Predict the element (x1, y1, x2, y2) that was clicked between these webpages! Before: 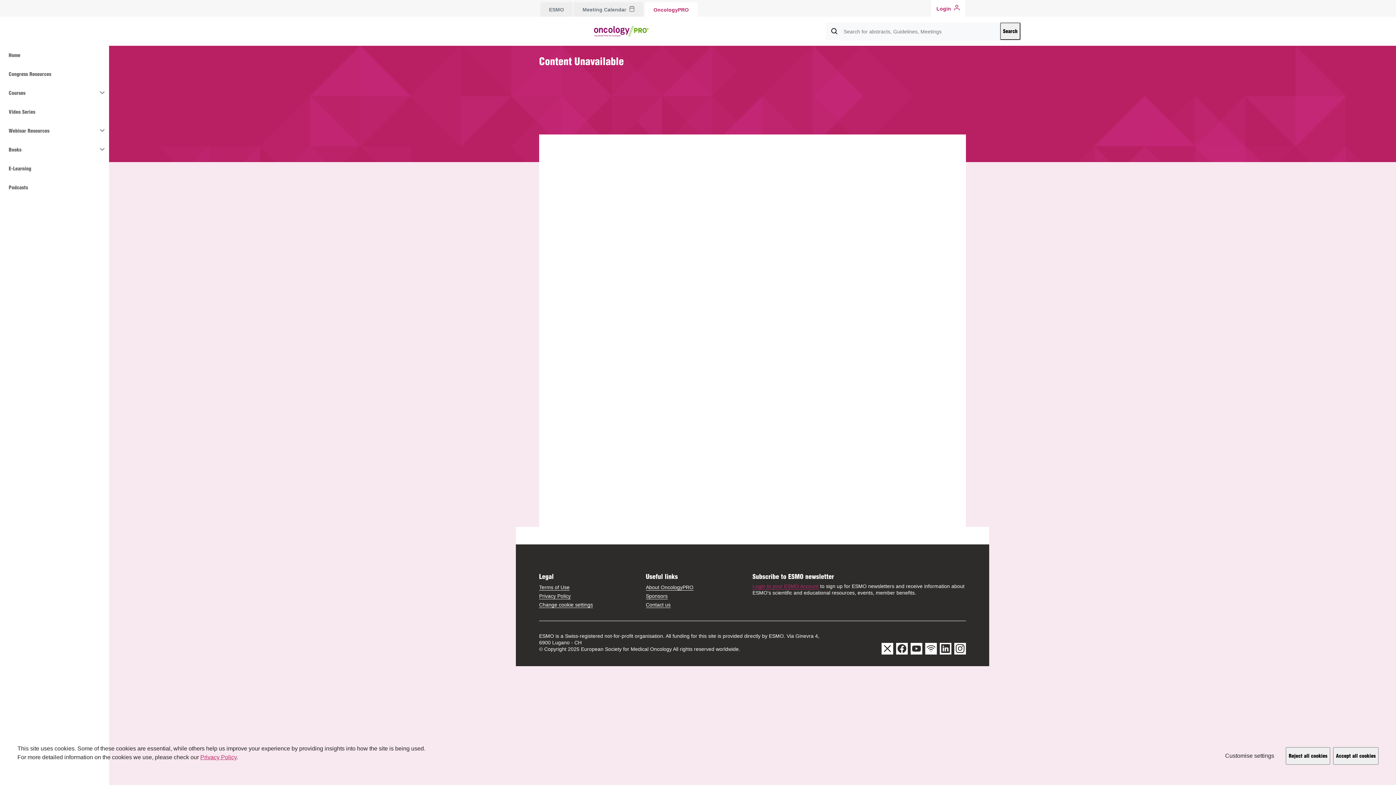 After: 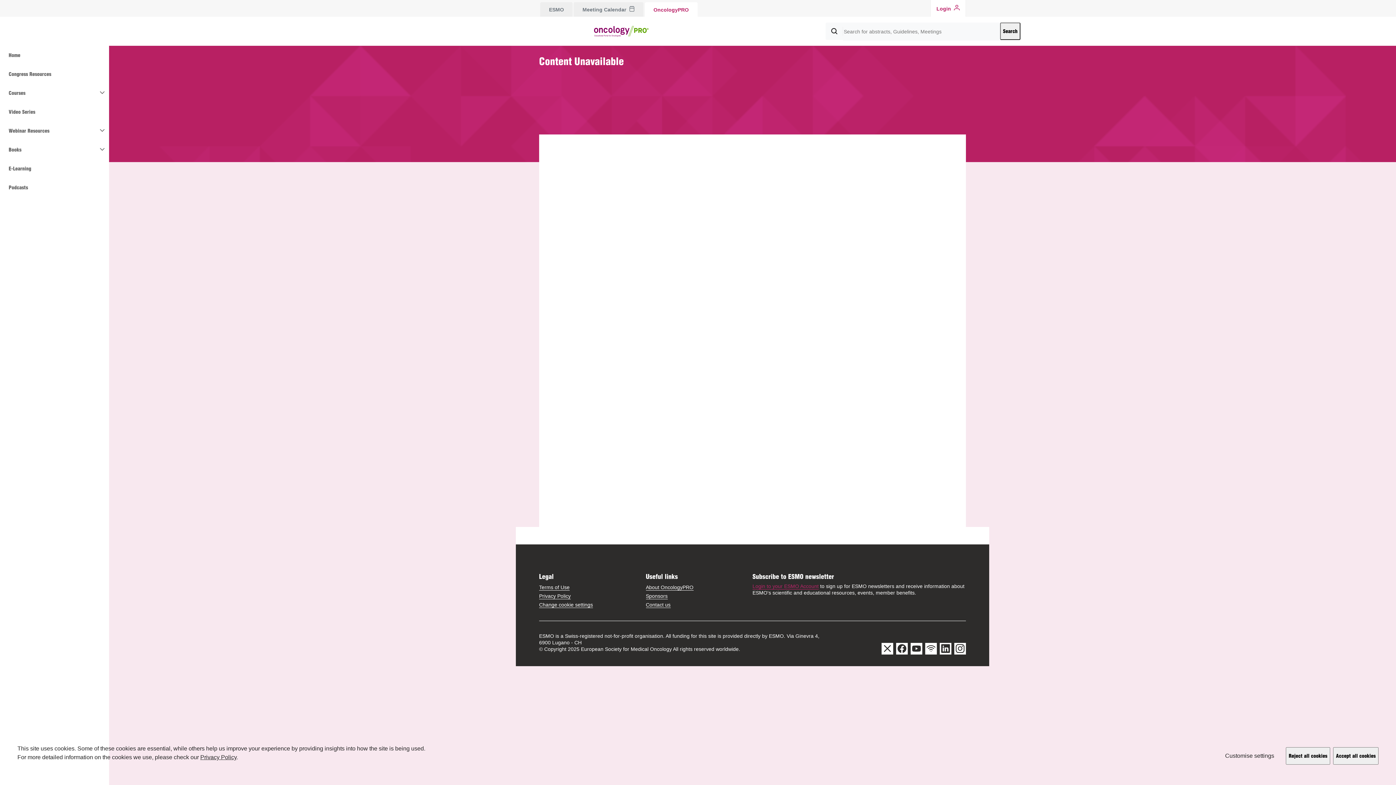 Action: bbox: (200, 754, 236, 760) label: Privacy Policy